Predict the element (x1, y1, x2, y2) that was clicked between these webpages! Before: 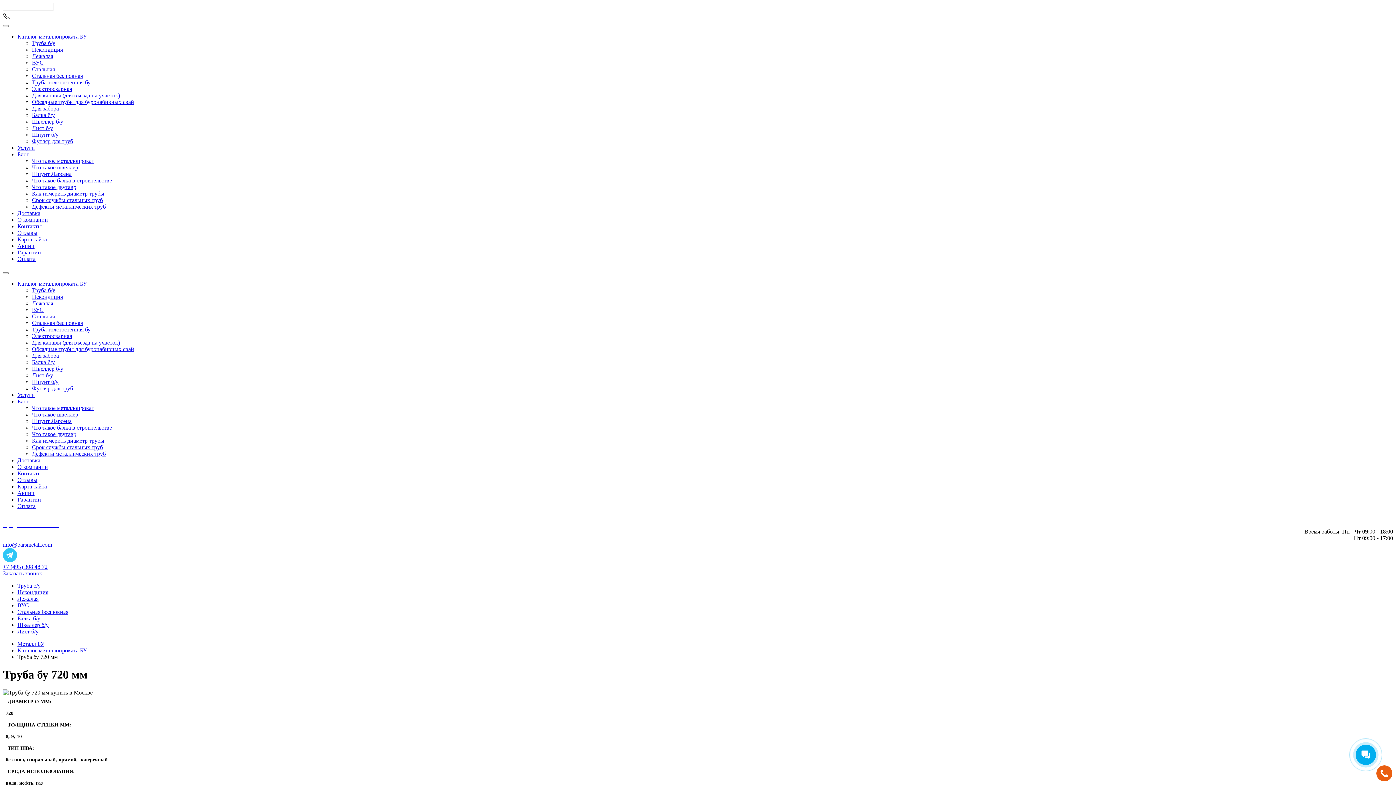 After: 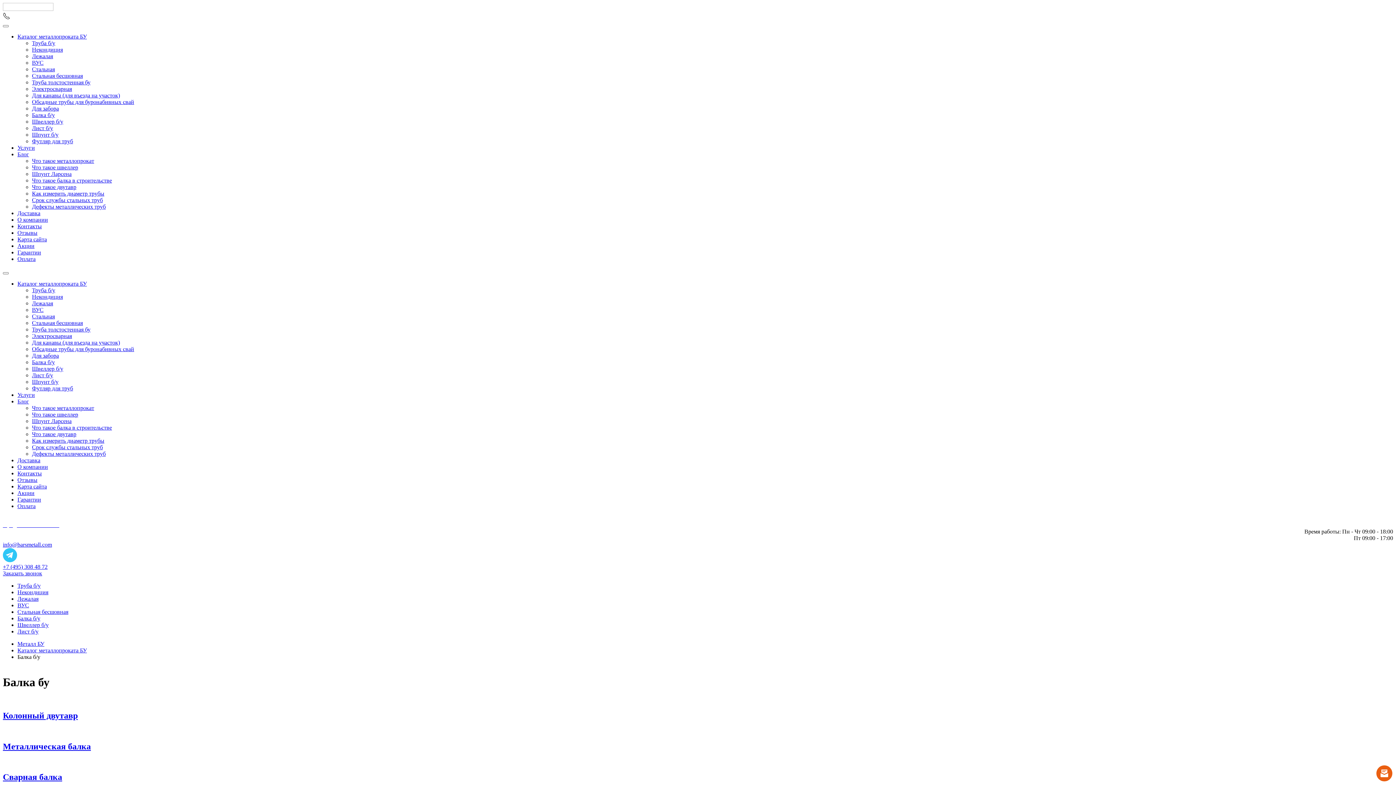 Action: label: Балка б/у bbox: (32, 359, 54, 365)